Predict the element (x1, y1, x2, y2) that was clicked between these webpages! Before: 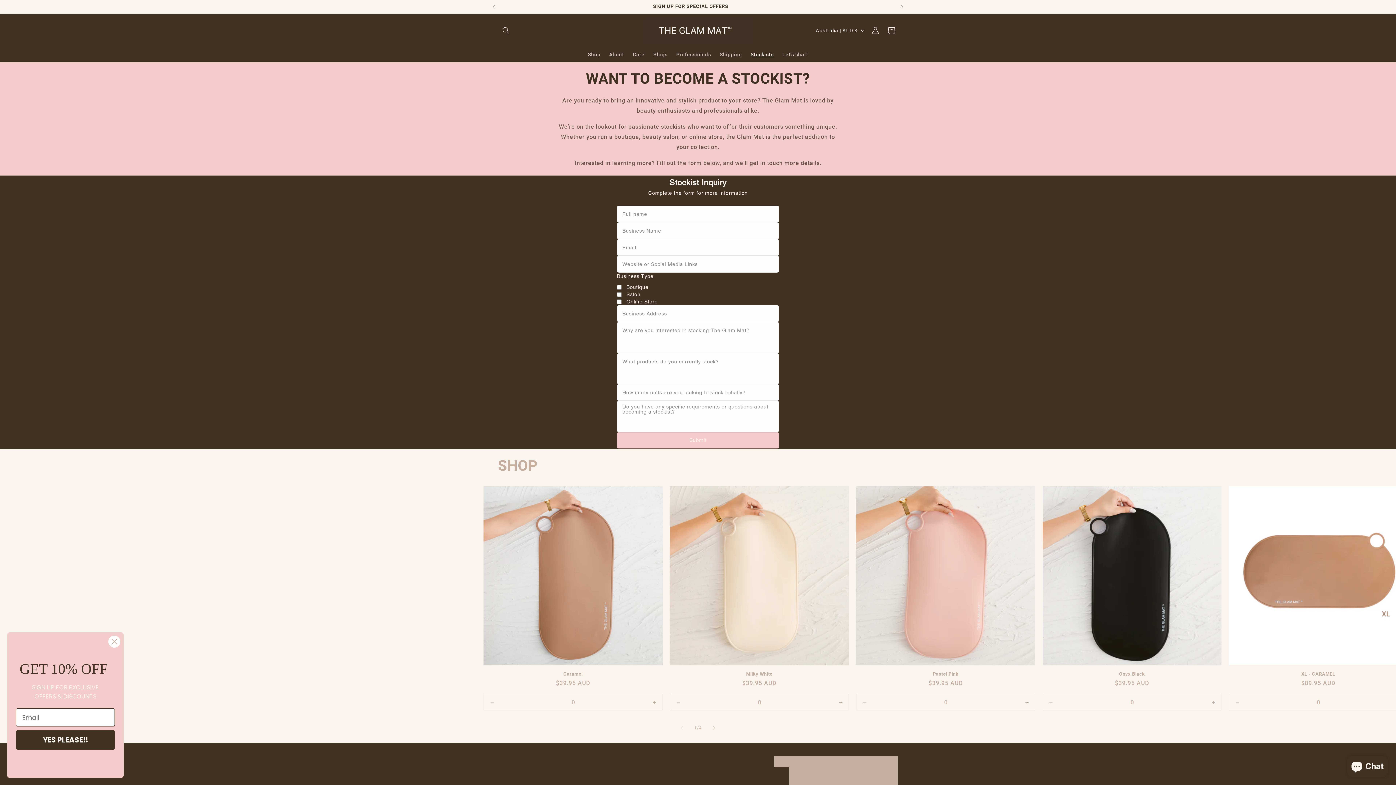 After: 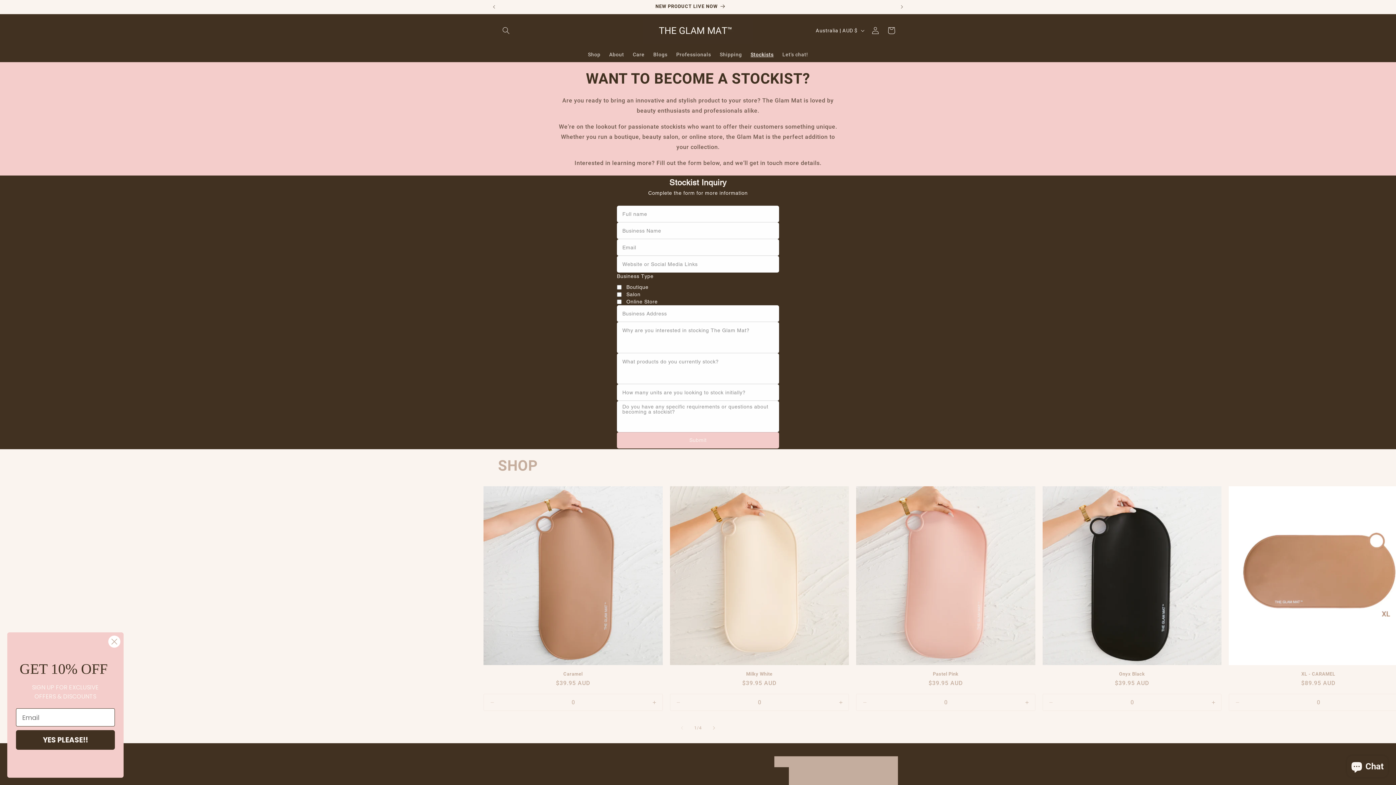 Action: label: Stockists bbox: (746, 46, 778, 62)